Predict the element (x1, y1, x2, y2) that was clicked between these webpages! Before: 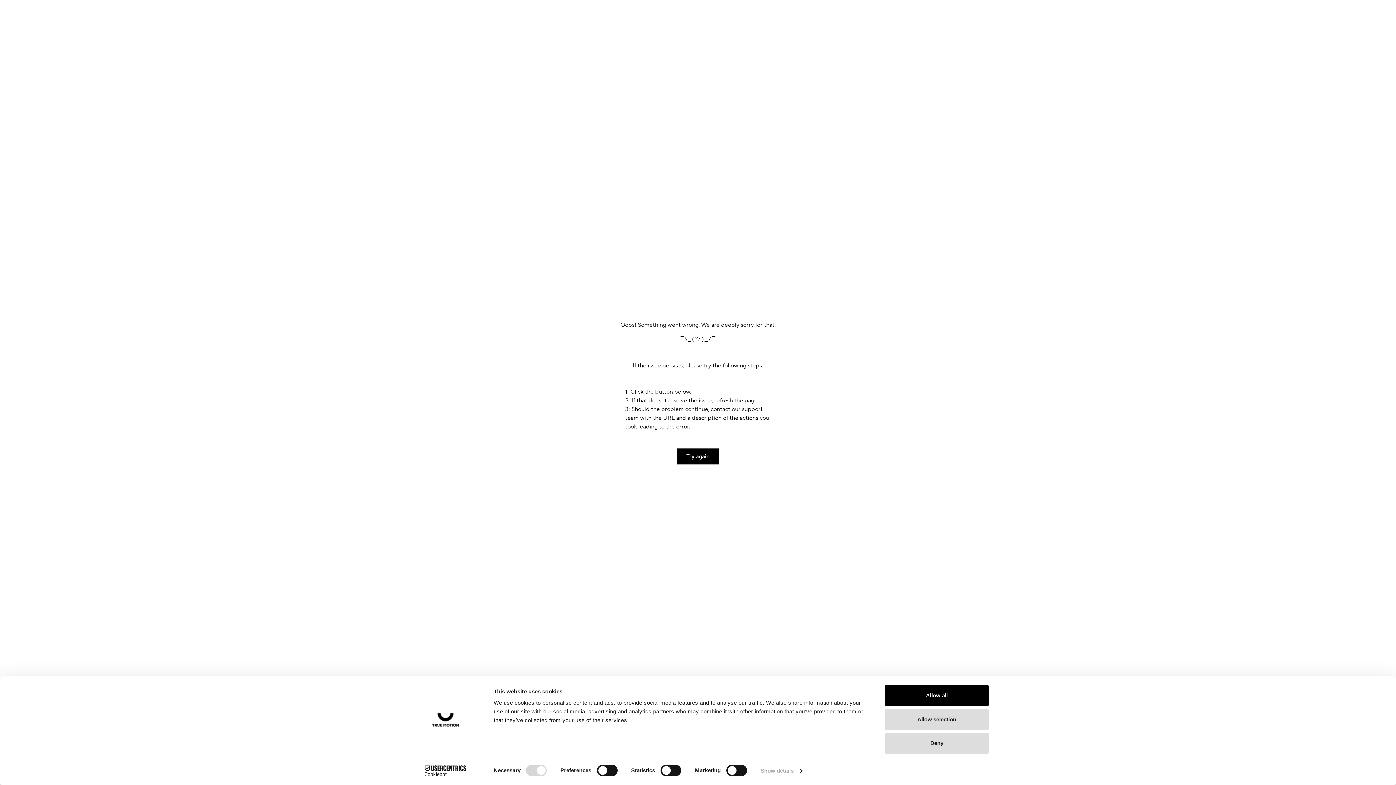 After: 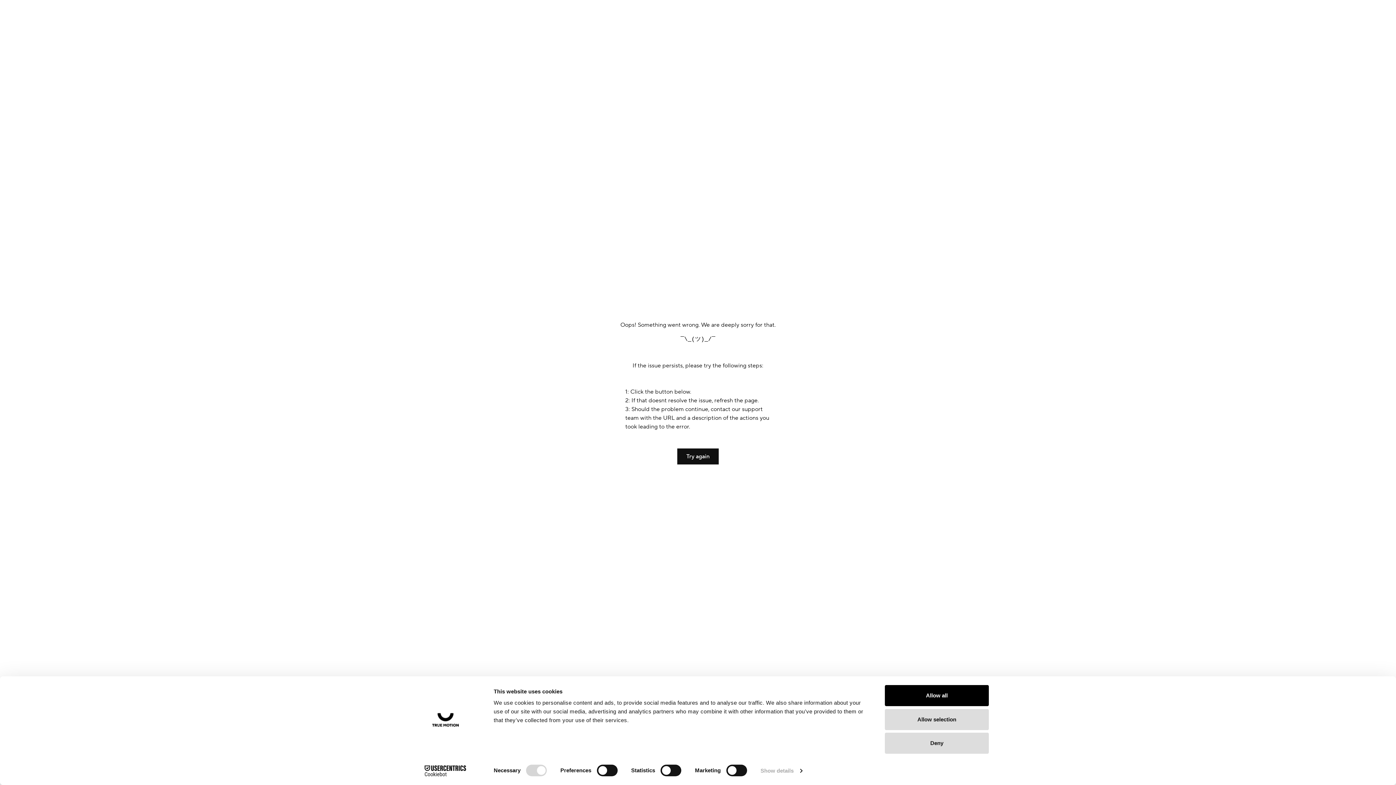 Action: bbox: (677, 448, 718, 464) label: Try again